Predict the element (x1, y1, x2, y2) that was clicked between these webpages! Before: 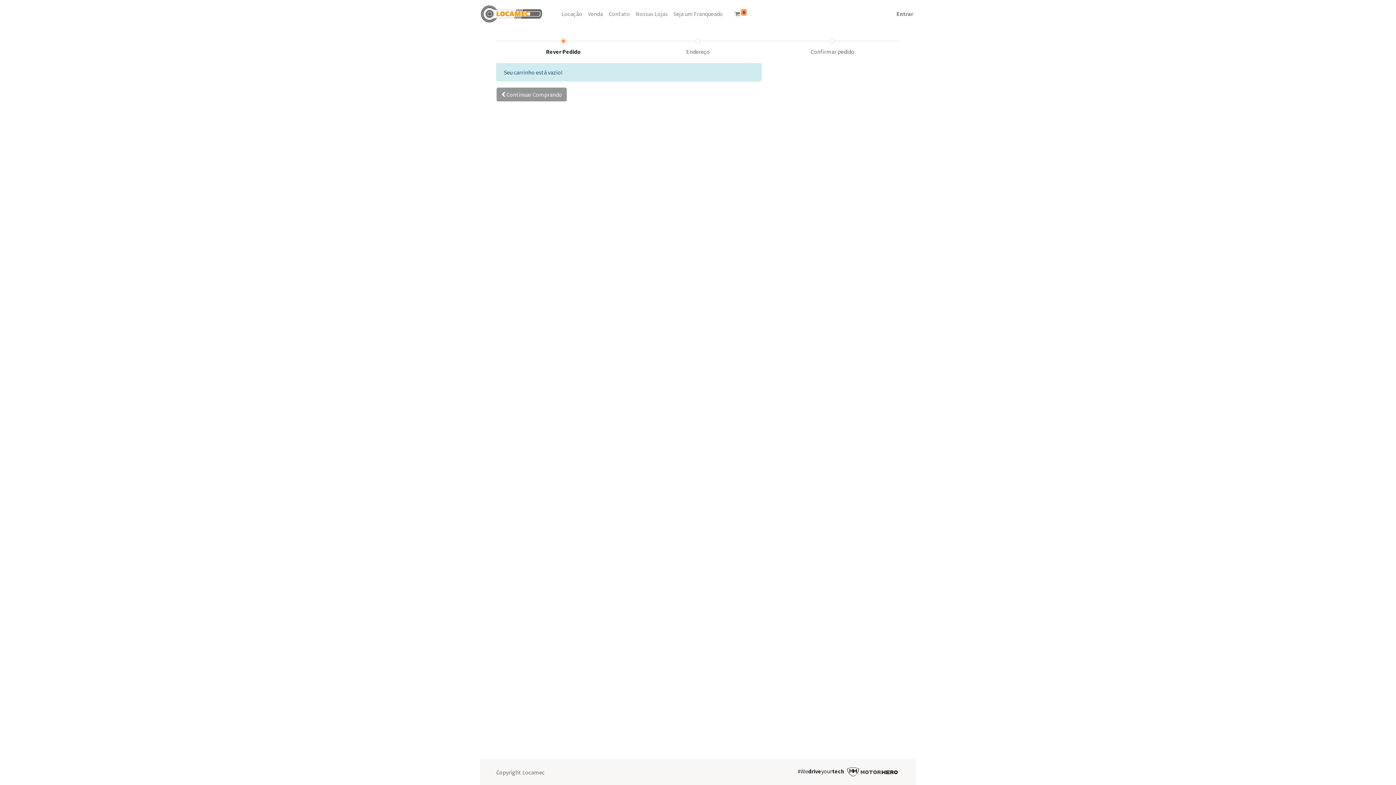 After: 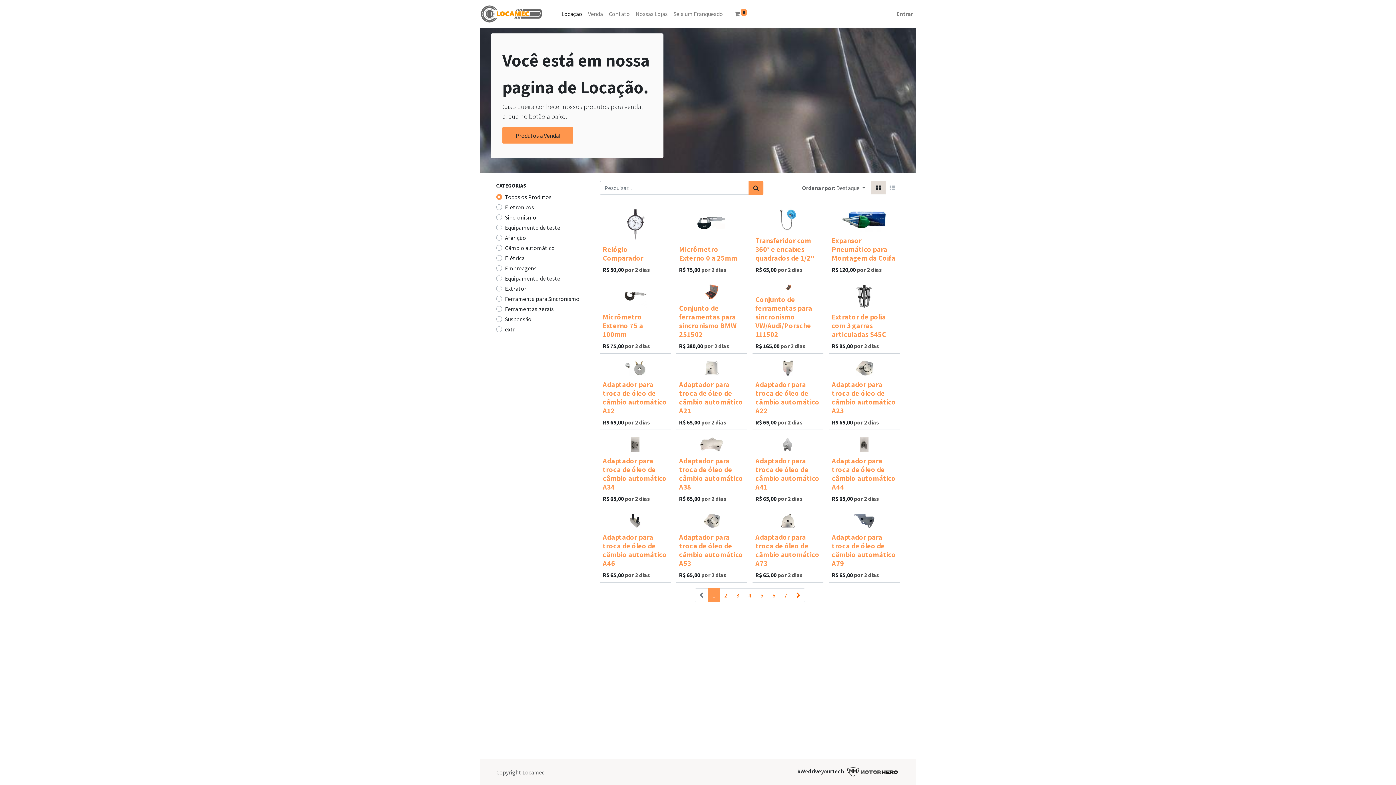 Action: label:  Continuar Comprando bbox: (496, 87, 567, 101)